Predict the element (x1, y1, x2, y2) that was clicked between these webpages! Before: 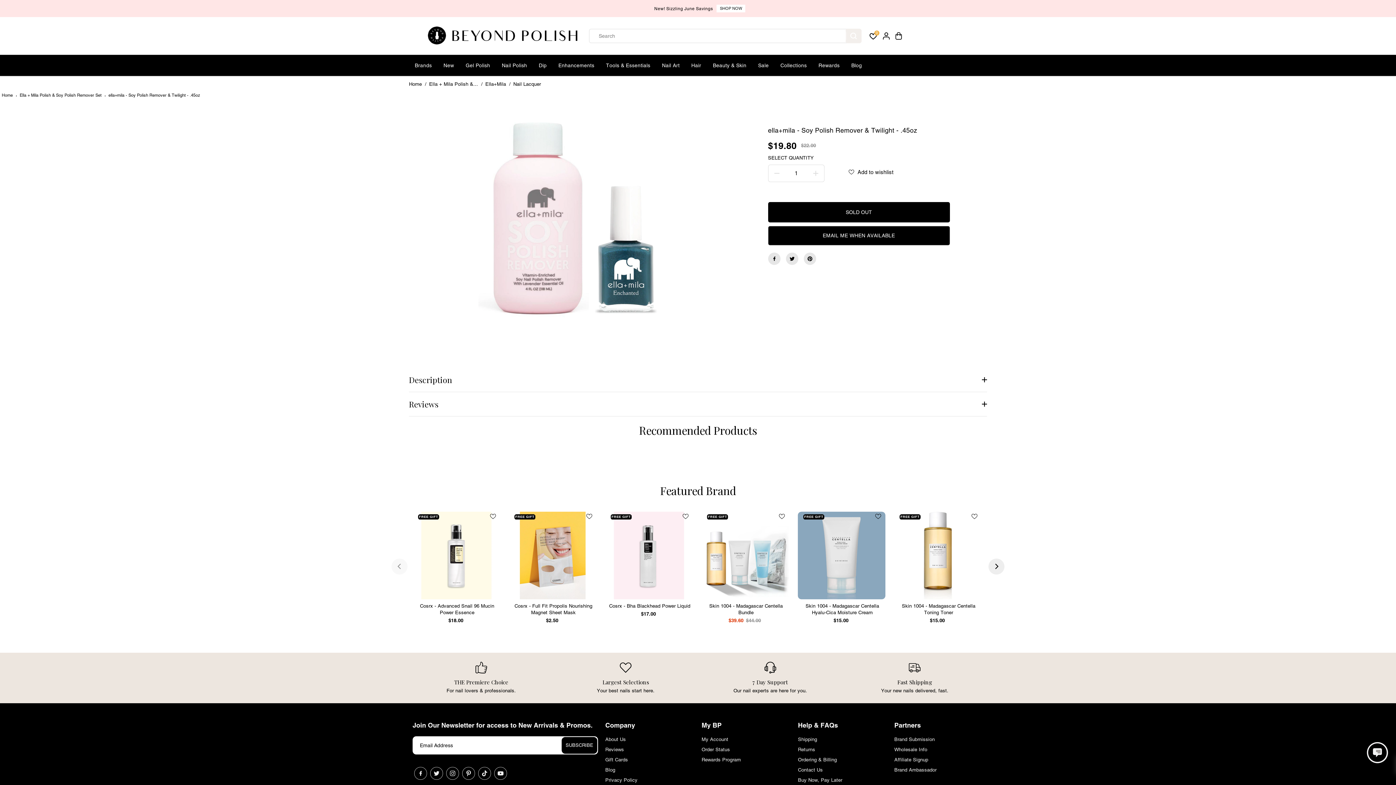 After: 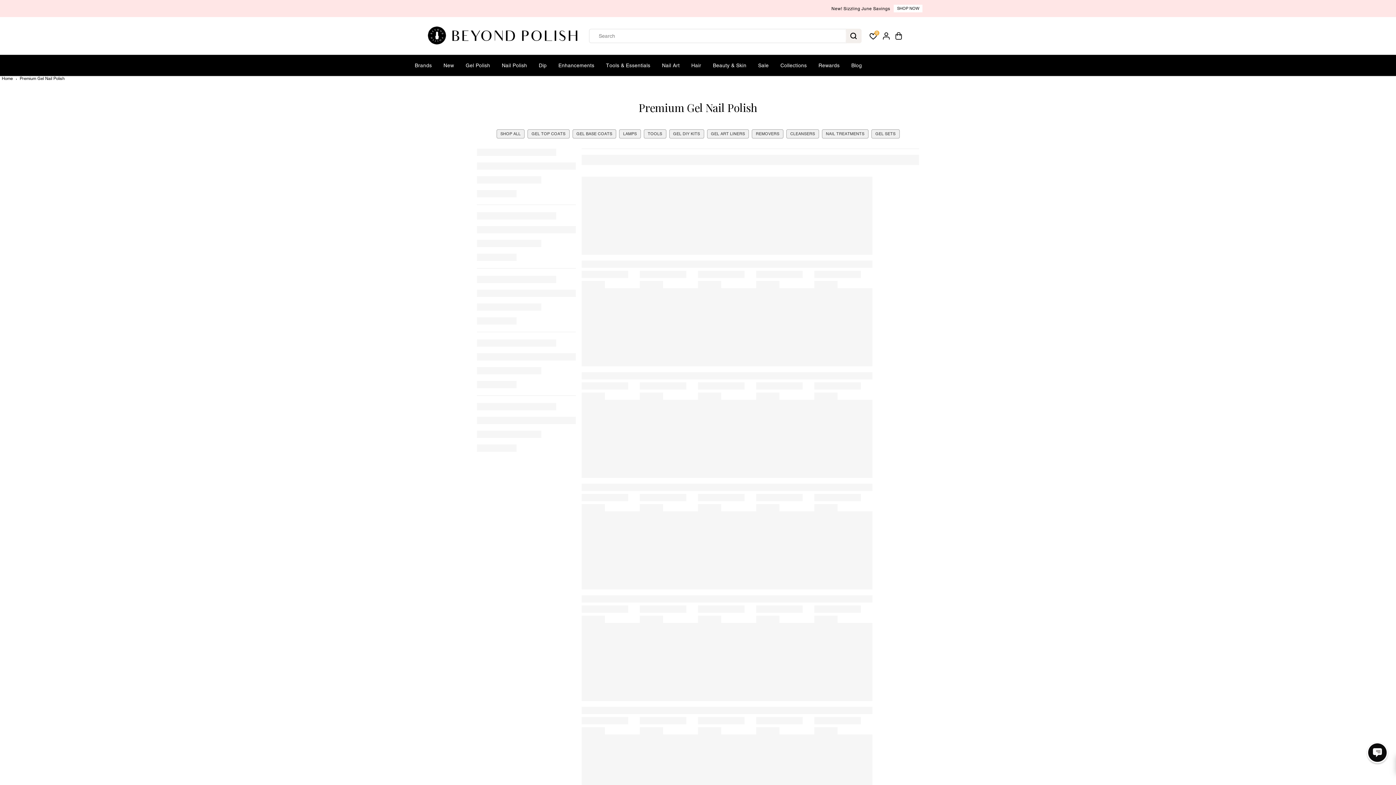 Action: bbox: (460, 55, 496, 76) label: Gel Polish